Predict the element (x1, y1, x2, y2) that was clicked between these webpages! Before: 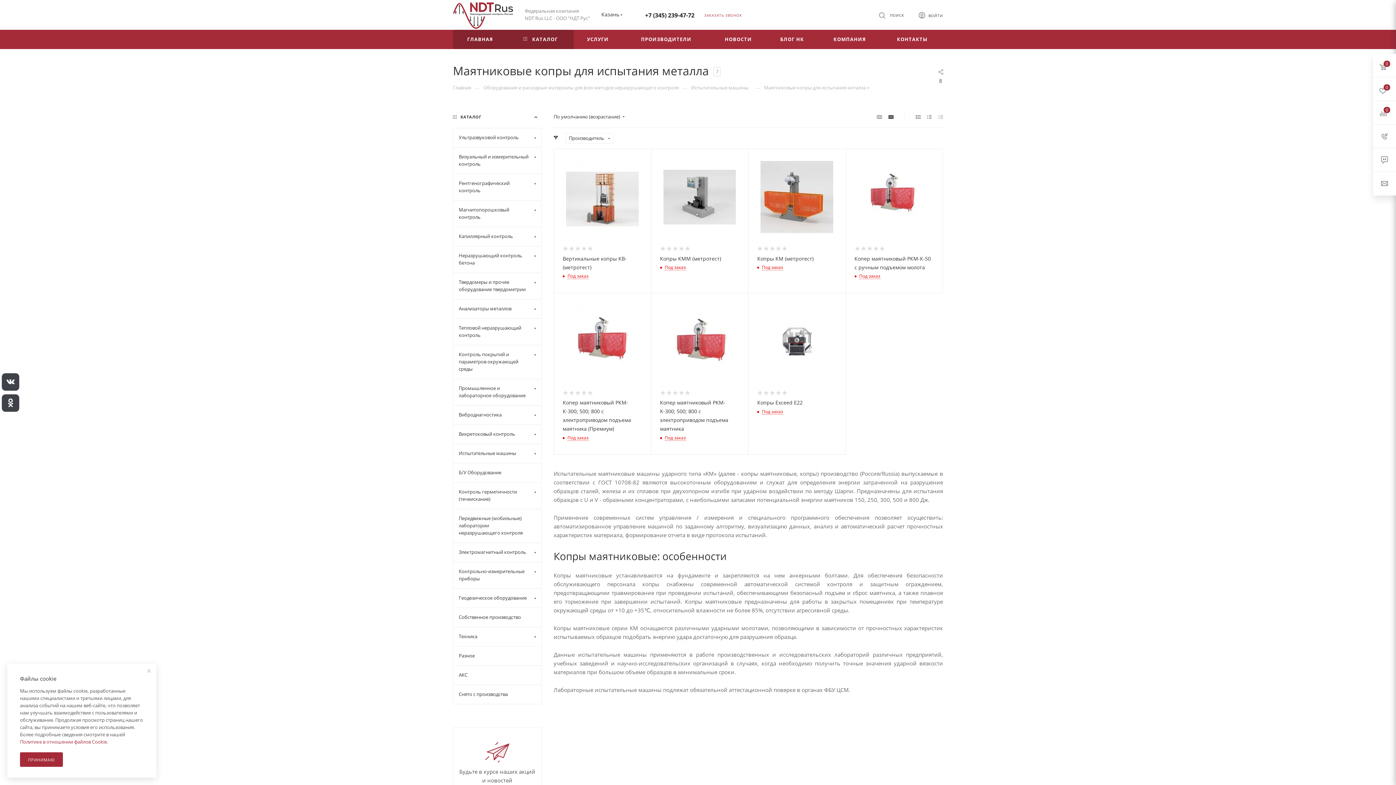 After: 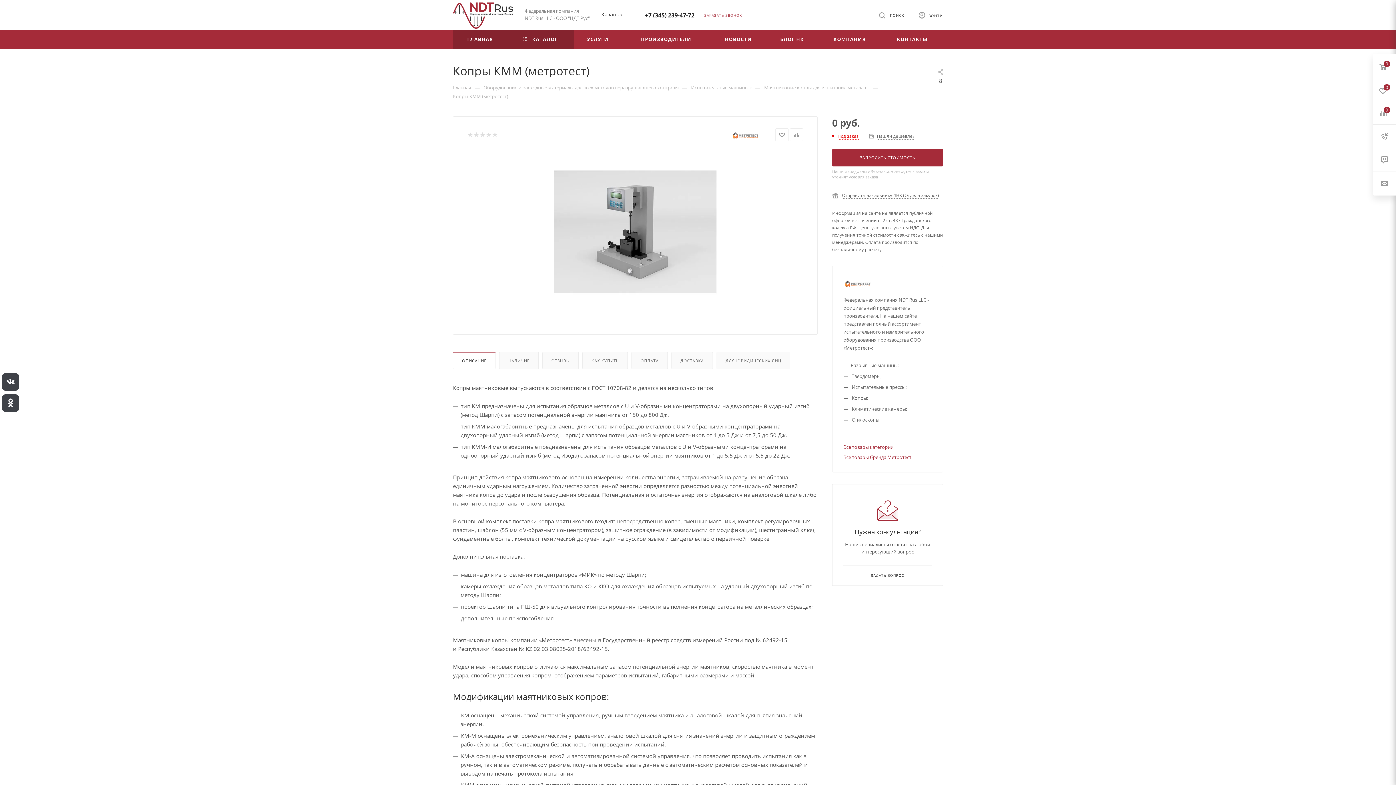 Action: bbox: (660, 157, 739, 237)